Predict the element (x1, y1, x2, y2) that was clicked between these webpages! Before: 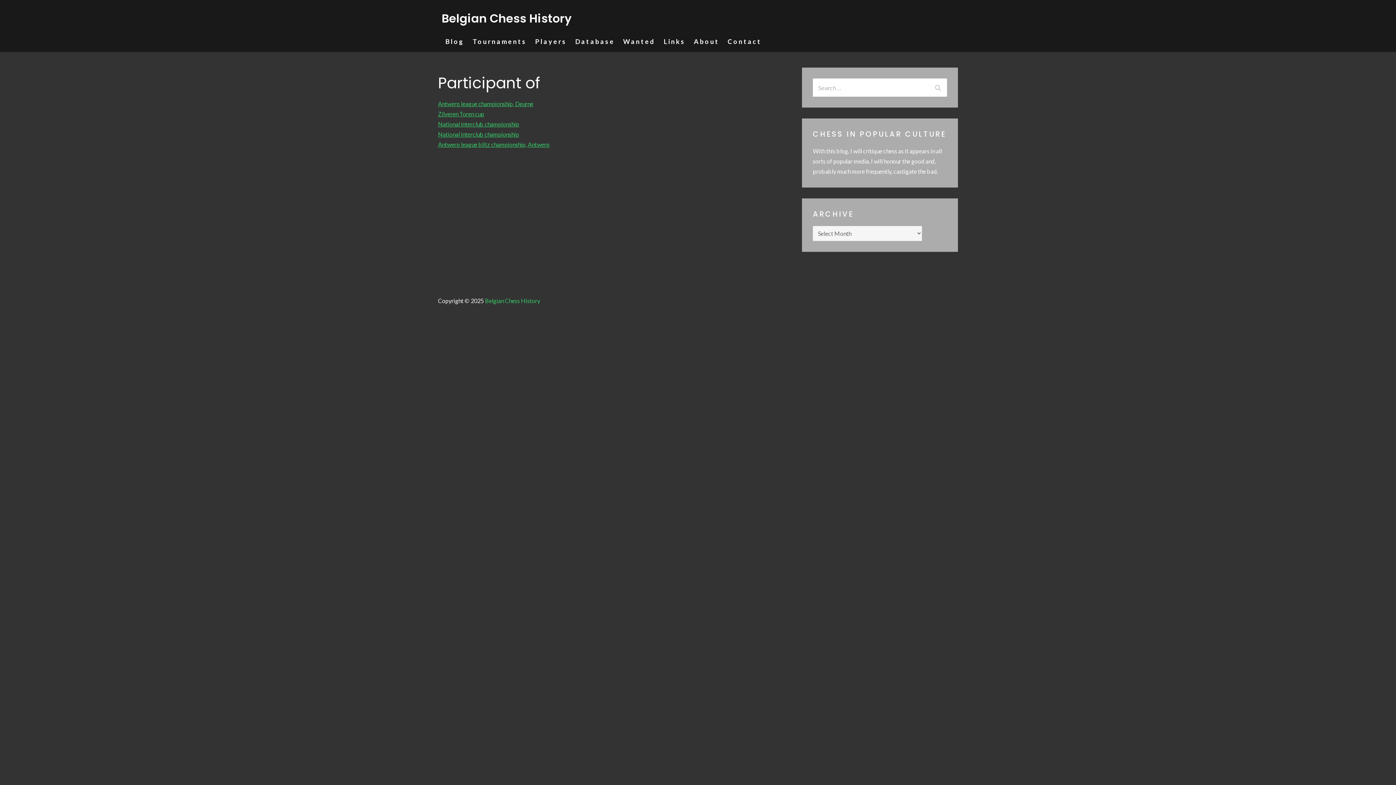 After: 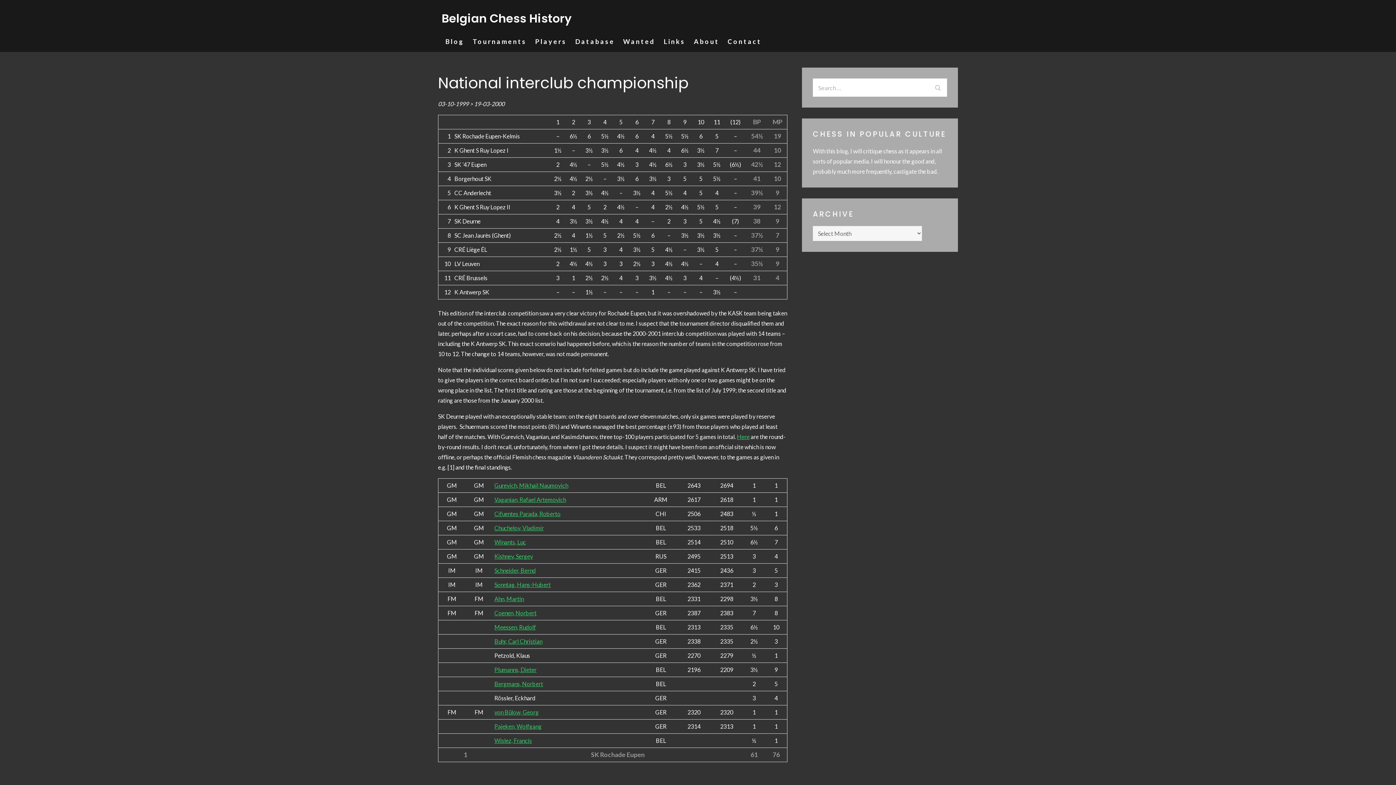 Action: bbox: (438, 130, 519, 137) label: National interclub championship